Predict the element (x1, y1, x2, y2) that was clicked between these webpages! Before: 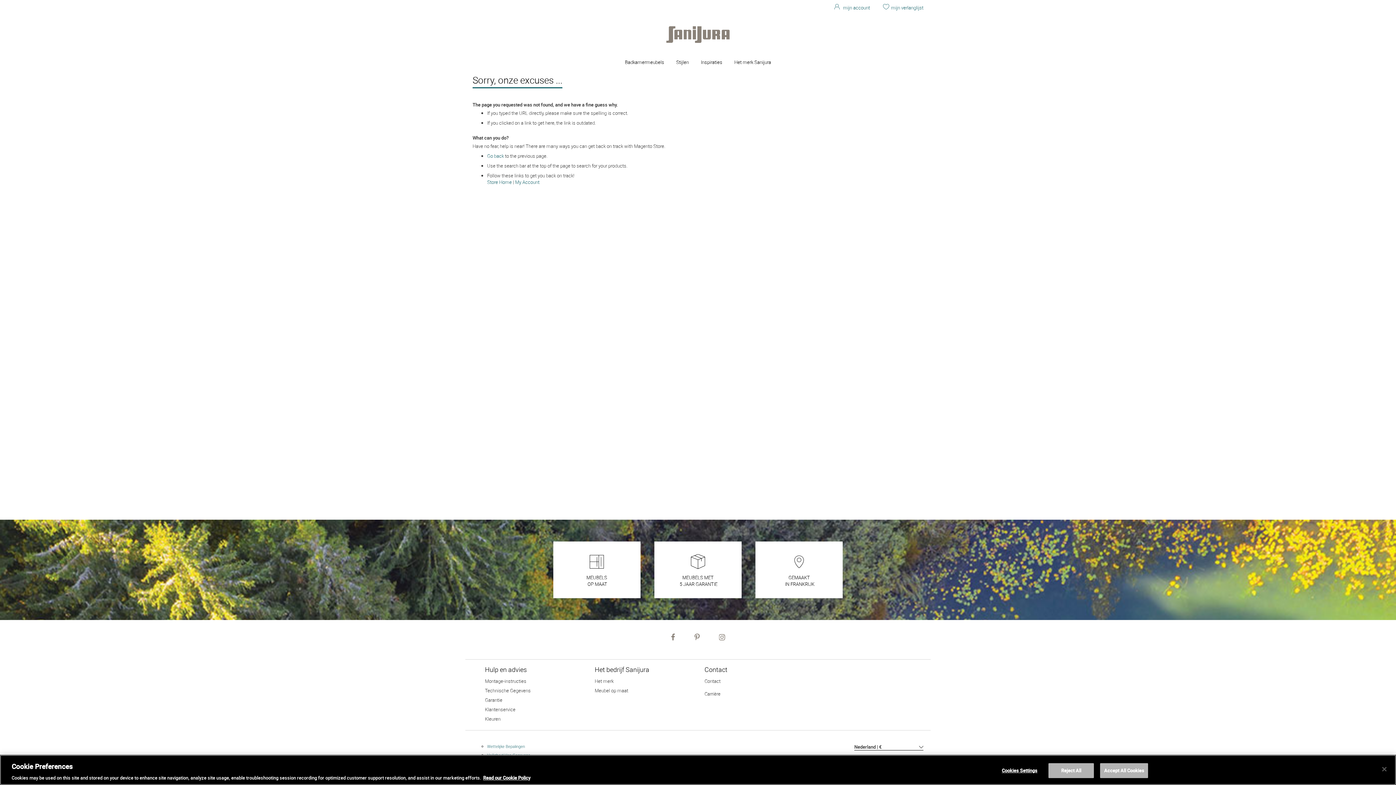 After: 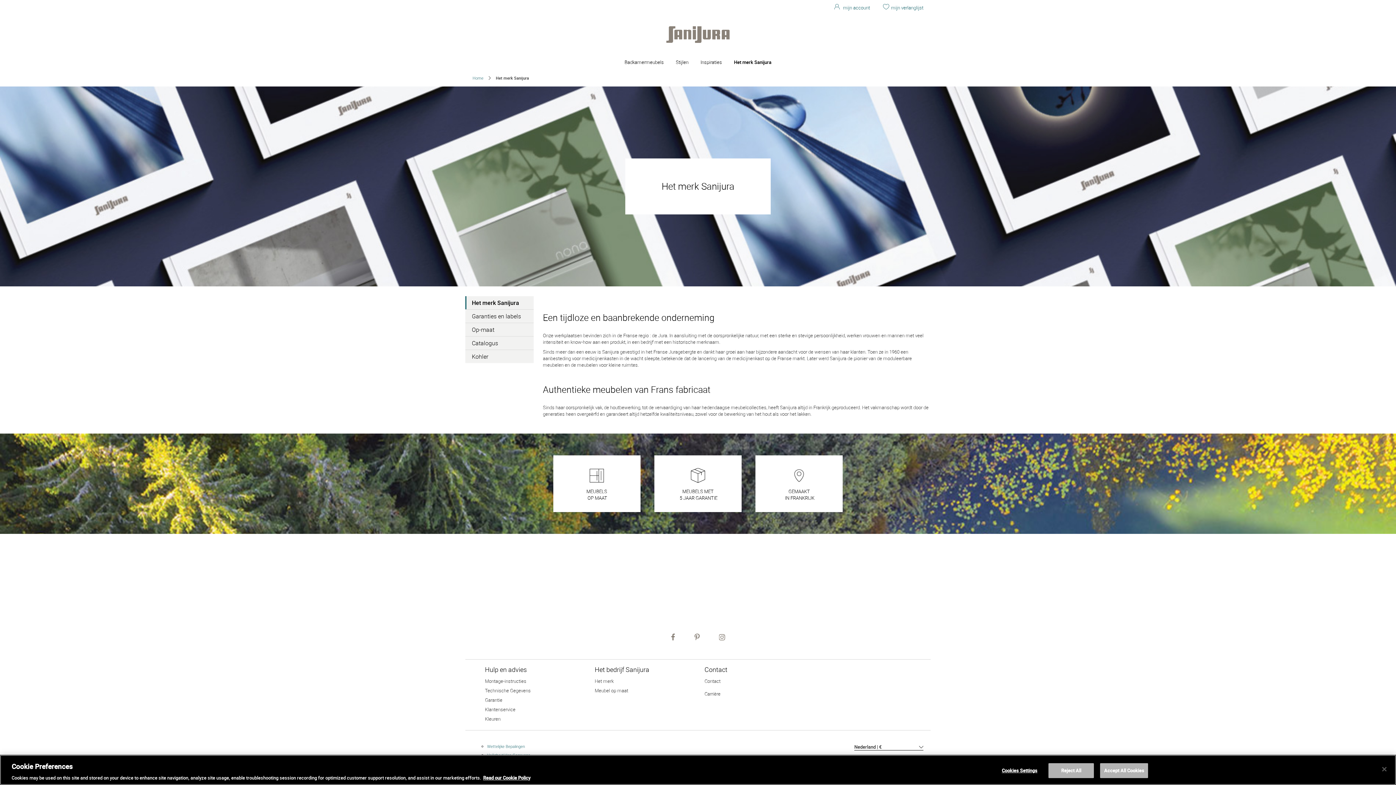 Action: bbox: (594, 678, 613, 684) label: Het merk